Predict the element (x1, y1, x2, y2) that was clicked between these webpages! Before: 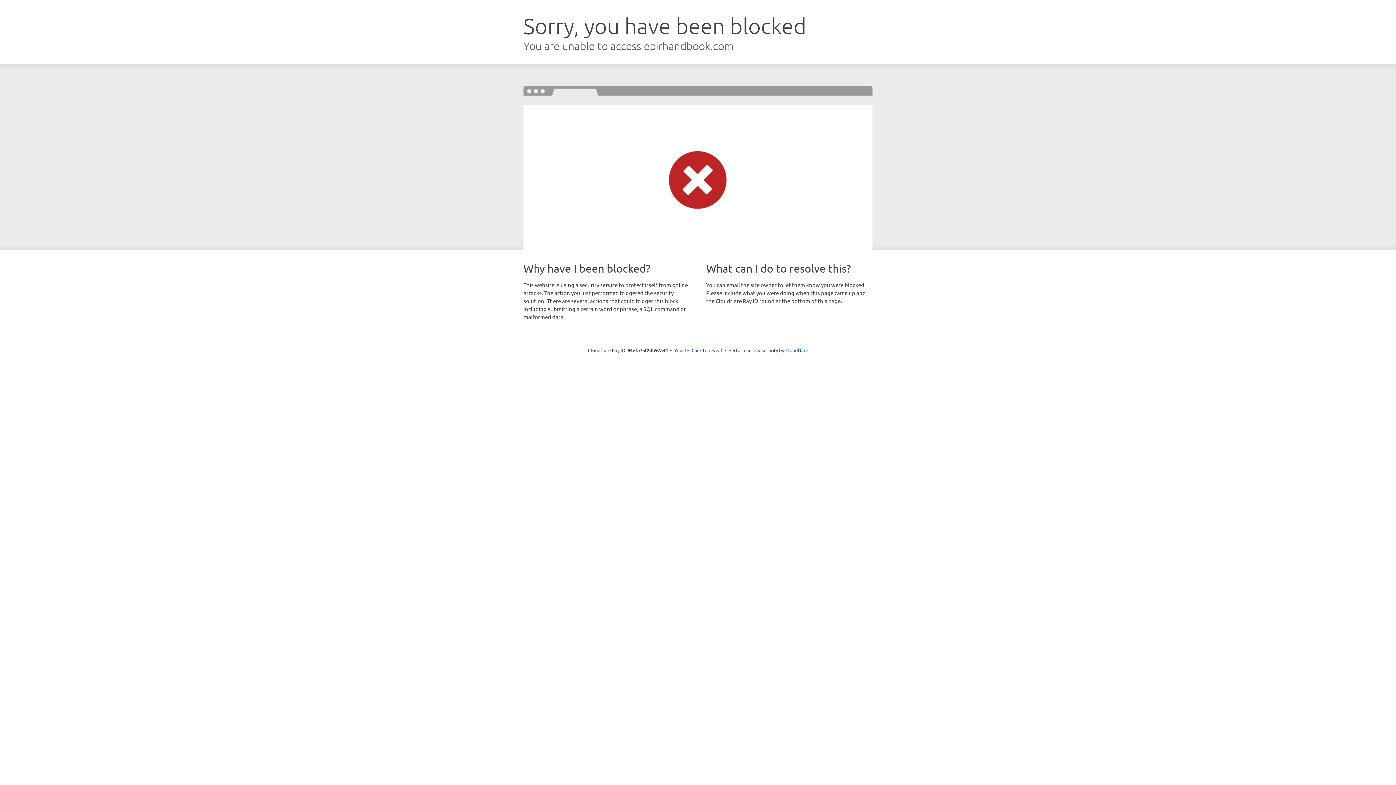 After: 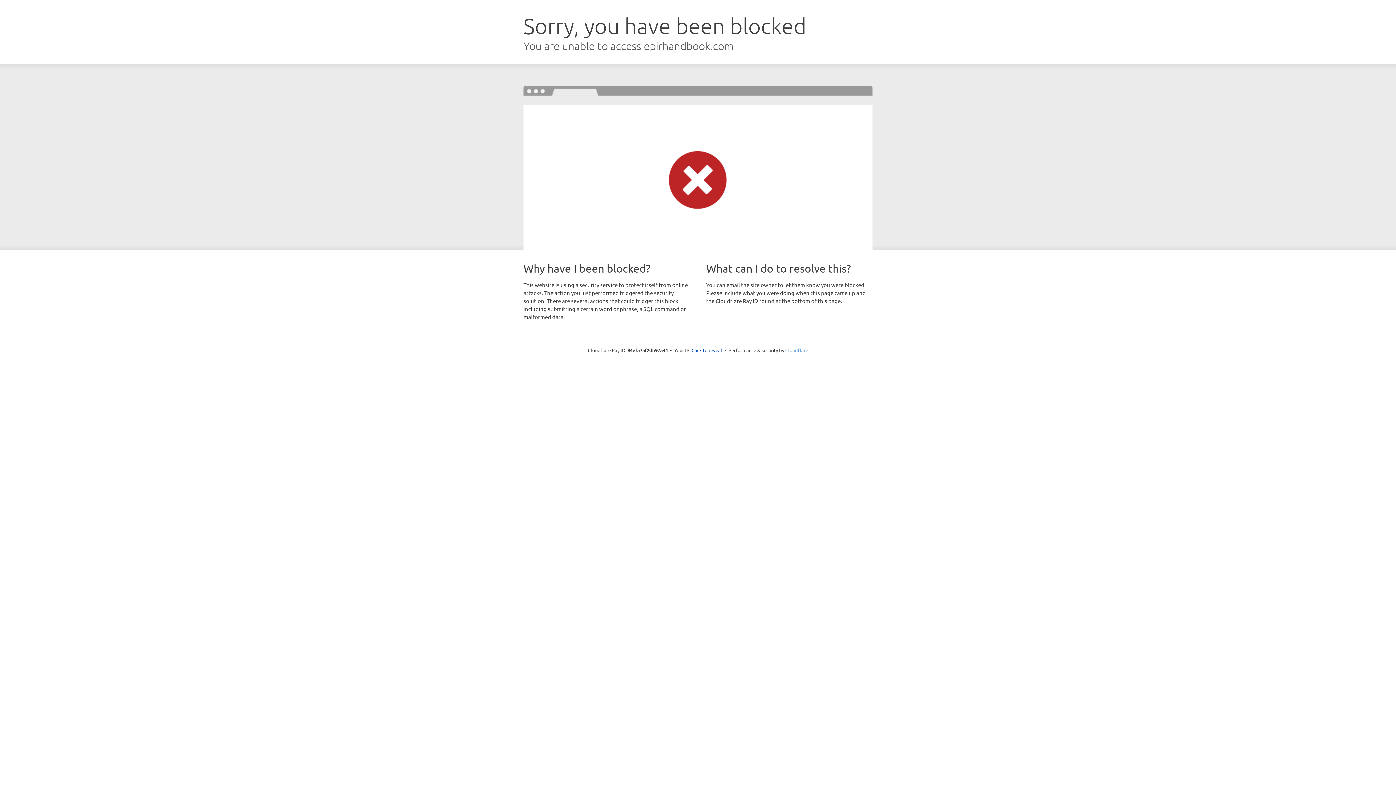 Action: bbox: (785, 347, 808, 353) label: Cloudflare